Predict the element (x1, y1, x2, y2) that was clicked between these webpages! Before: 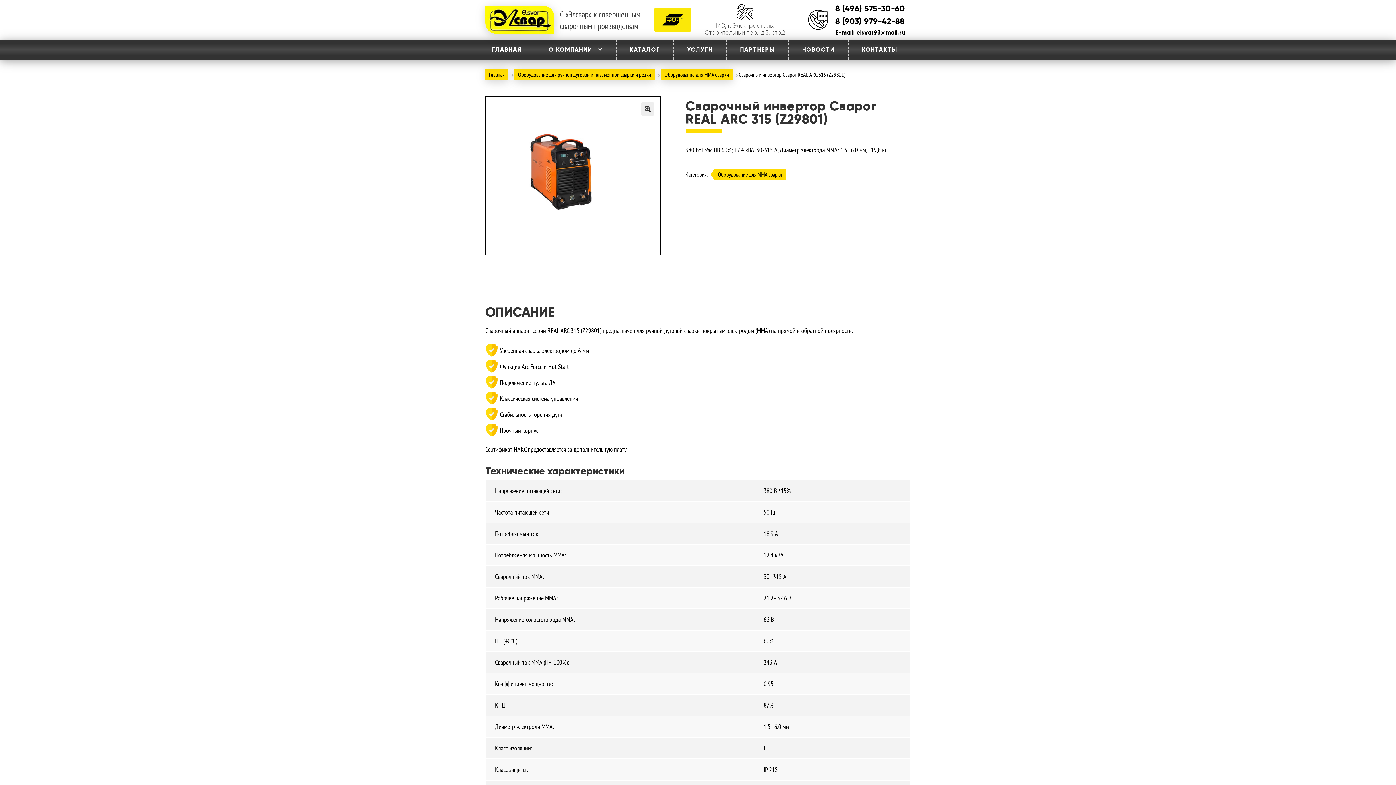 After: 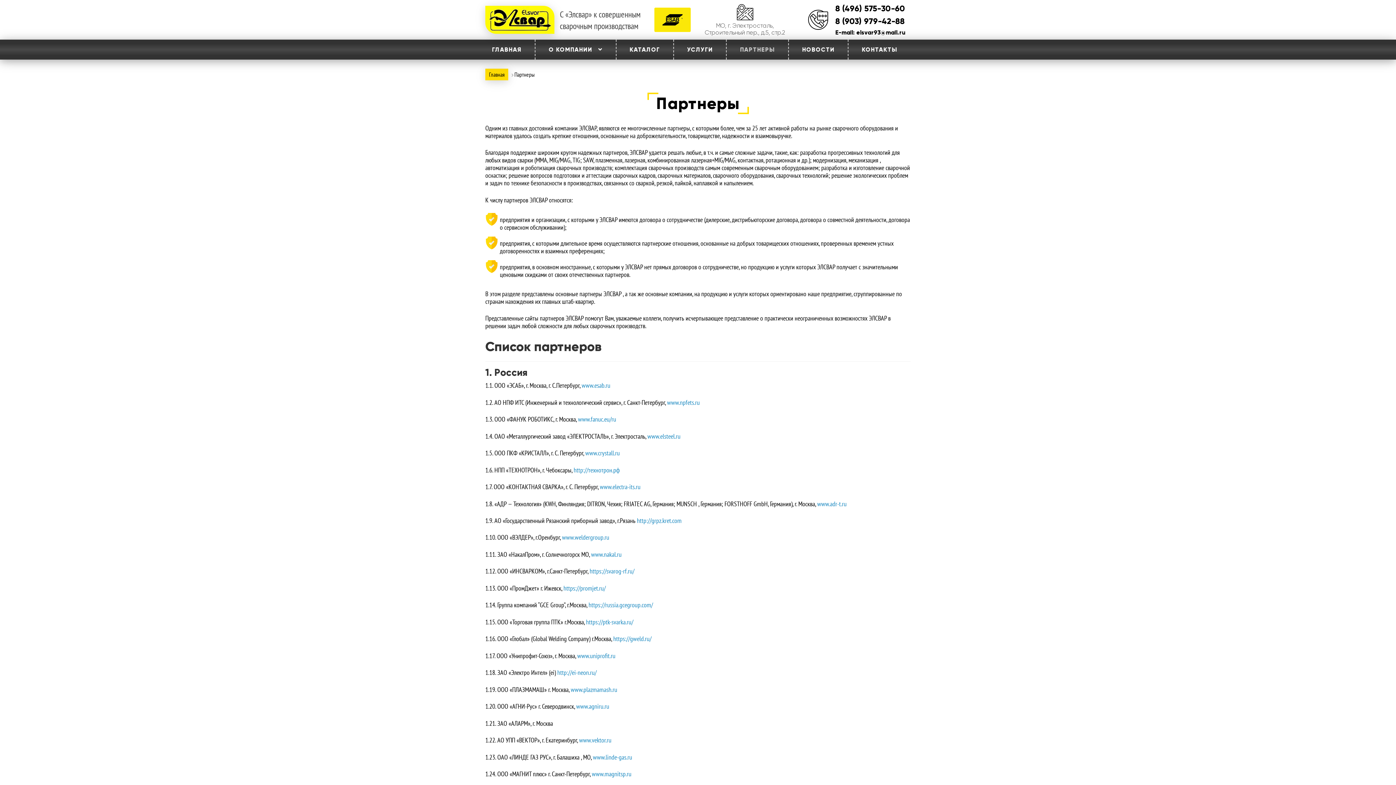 Action: label: ПАРТНЕРЫ bbox: (730, 39, 785, 59)